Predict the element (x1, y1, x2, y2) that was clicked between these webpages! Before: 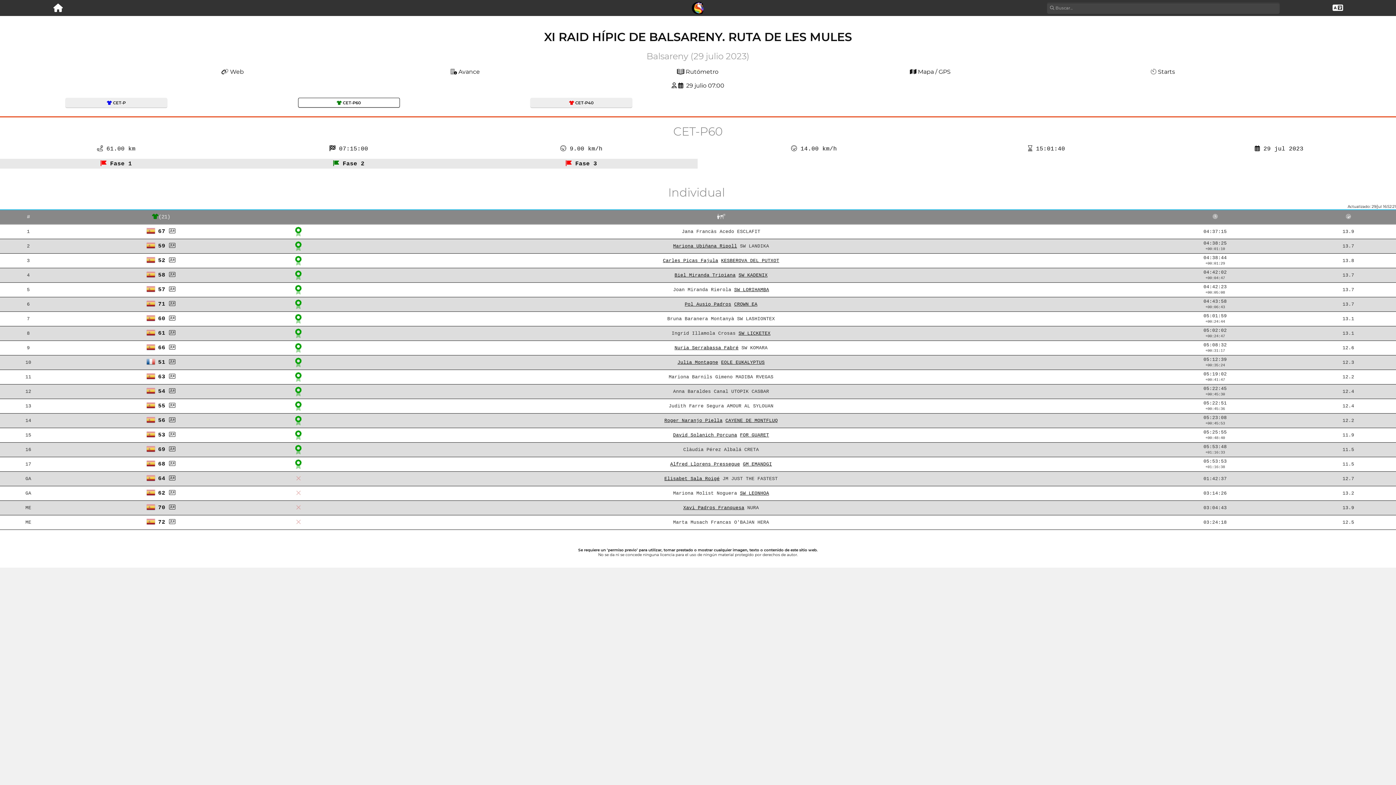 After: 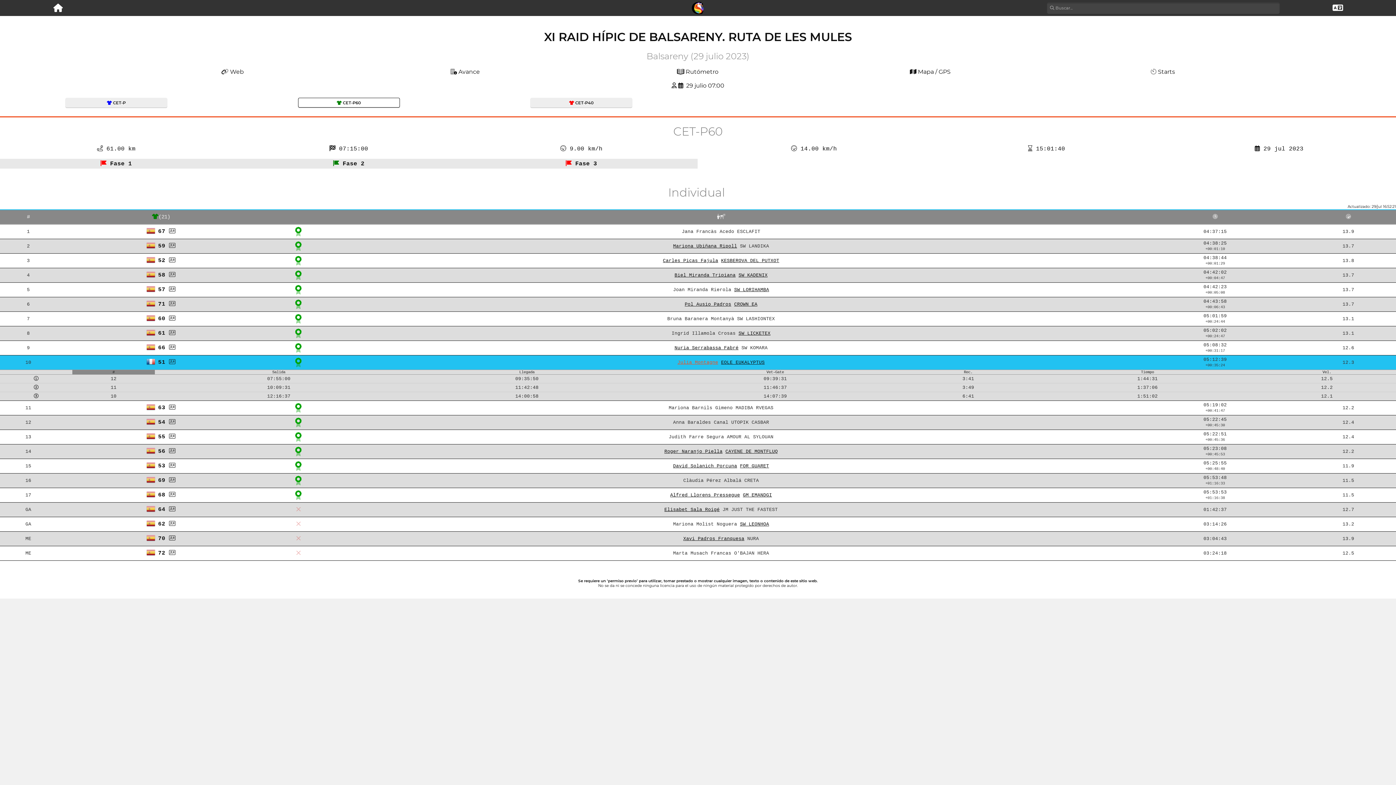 Action: label: Julia Montagne bbox: (677, 360, 718, 365)